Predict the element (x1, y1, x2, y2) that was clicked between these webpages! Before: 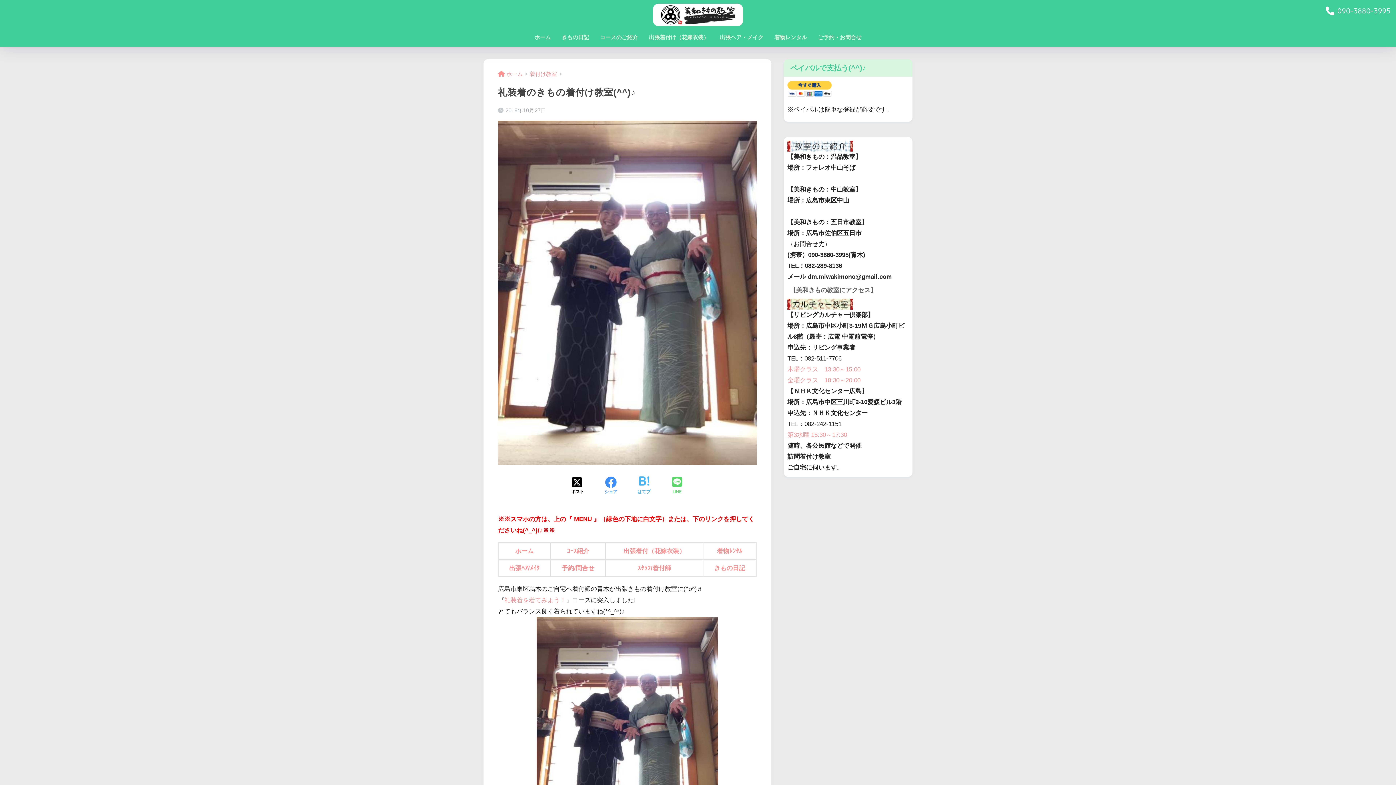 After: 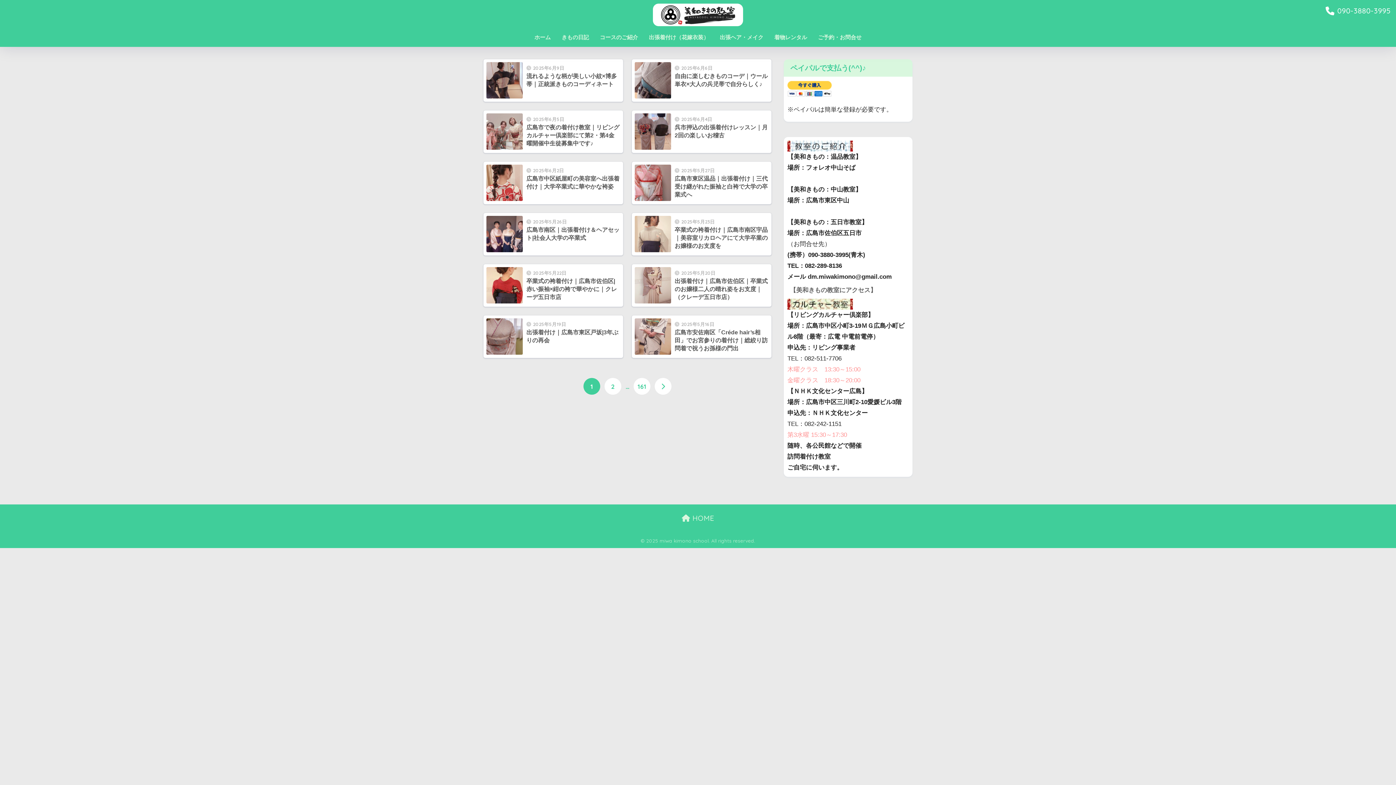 Action: label: きもの日記 bbox: (714, 565, 745, 572)